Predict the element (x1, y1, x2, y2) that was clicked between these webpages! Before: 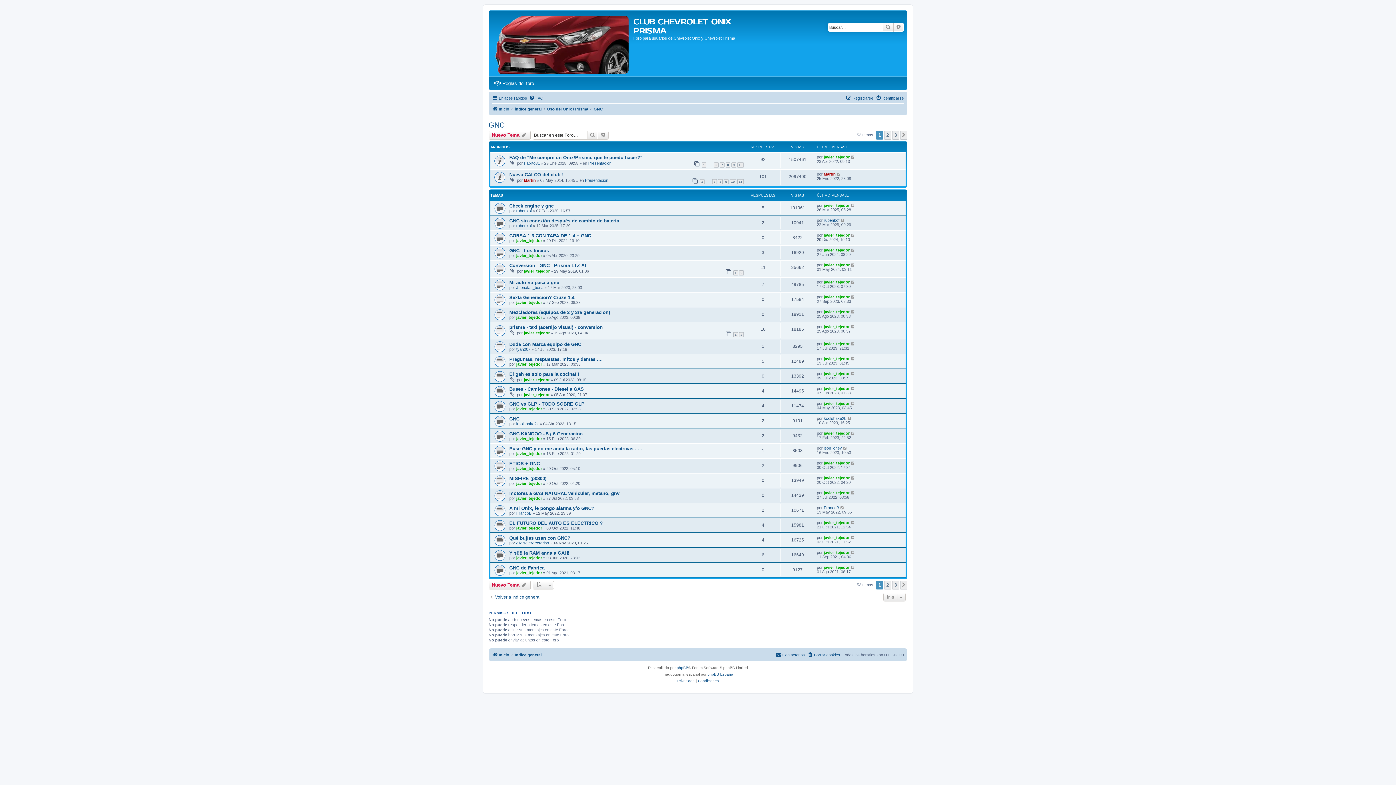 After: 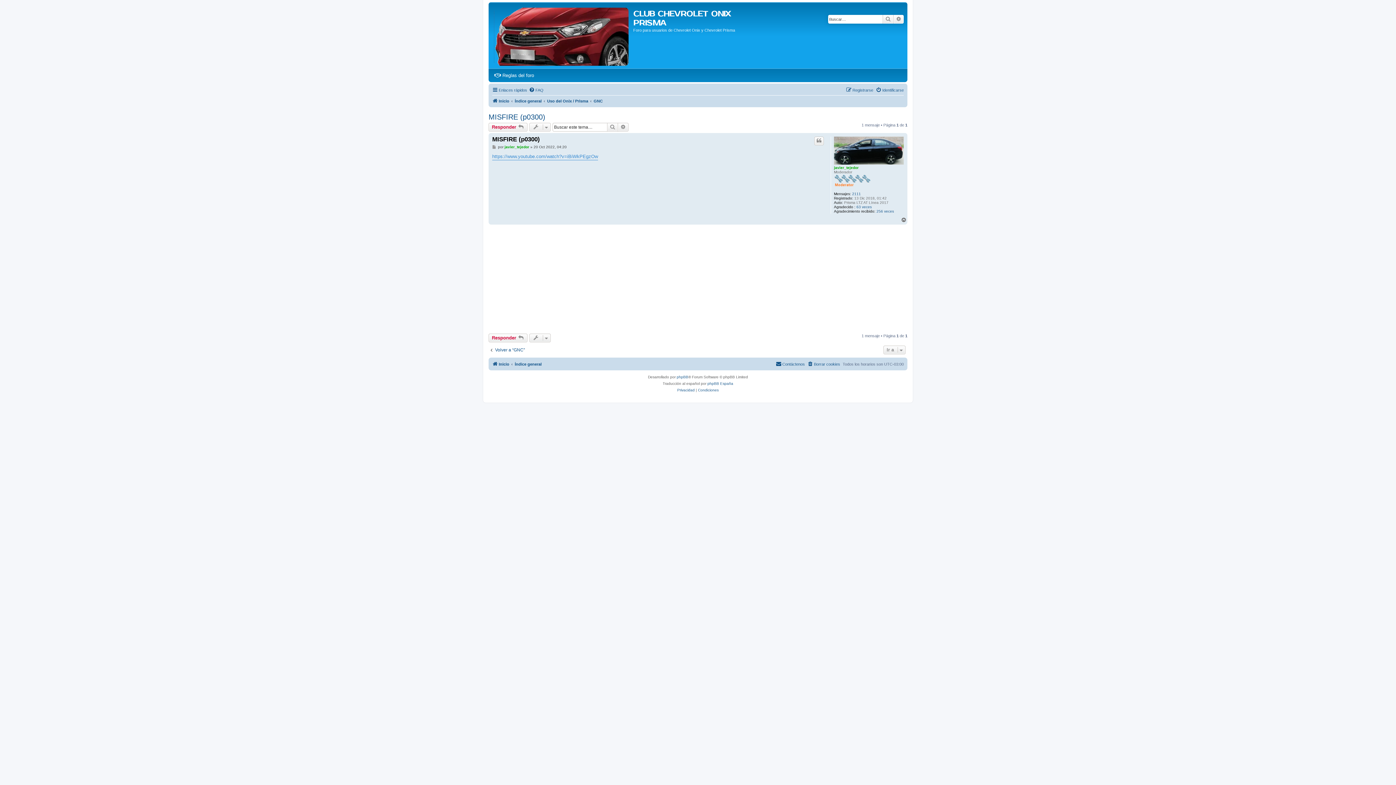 Action: bbox: (850, 475, 855, 480)